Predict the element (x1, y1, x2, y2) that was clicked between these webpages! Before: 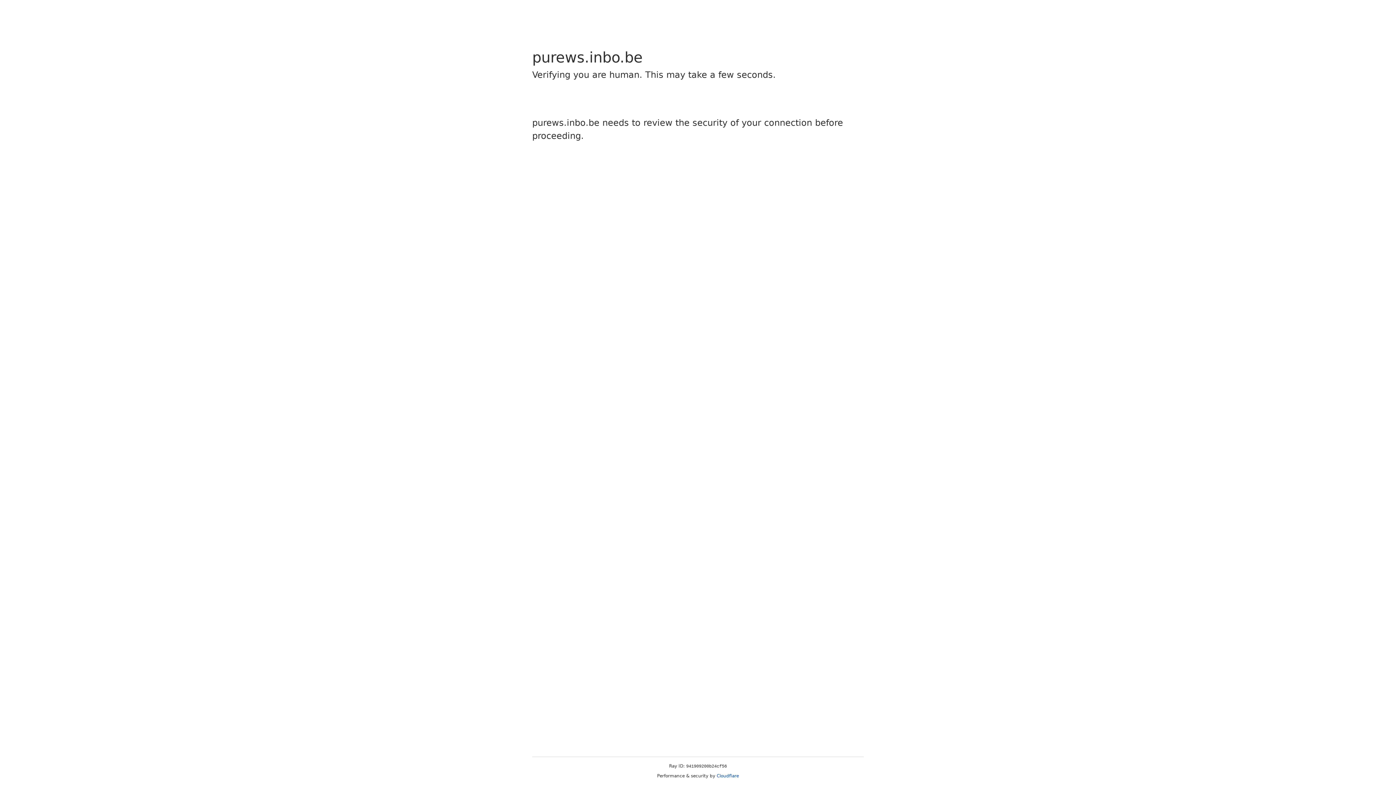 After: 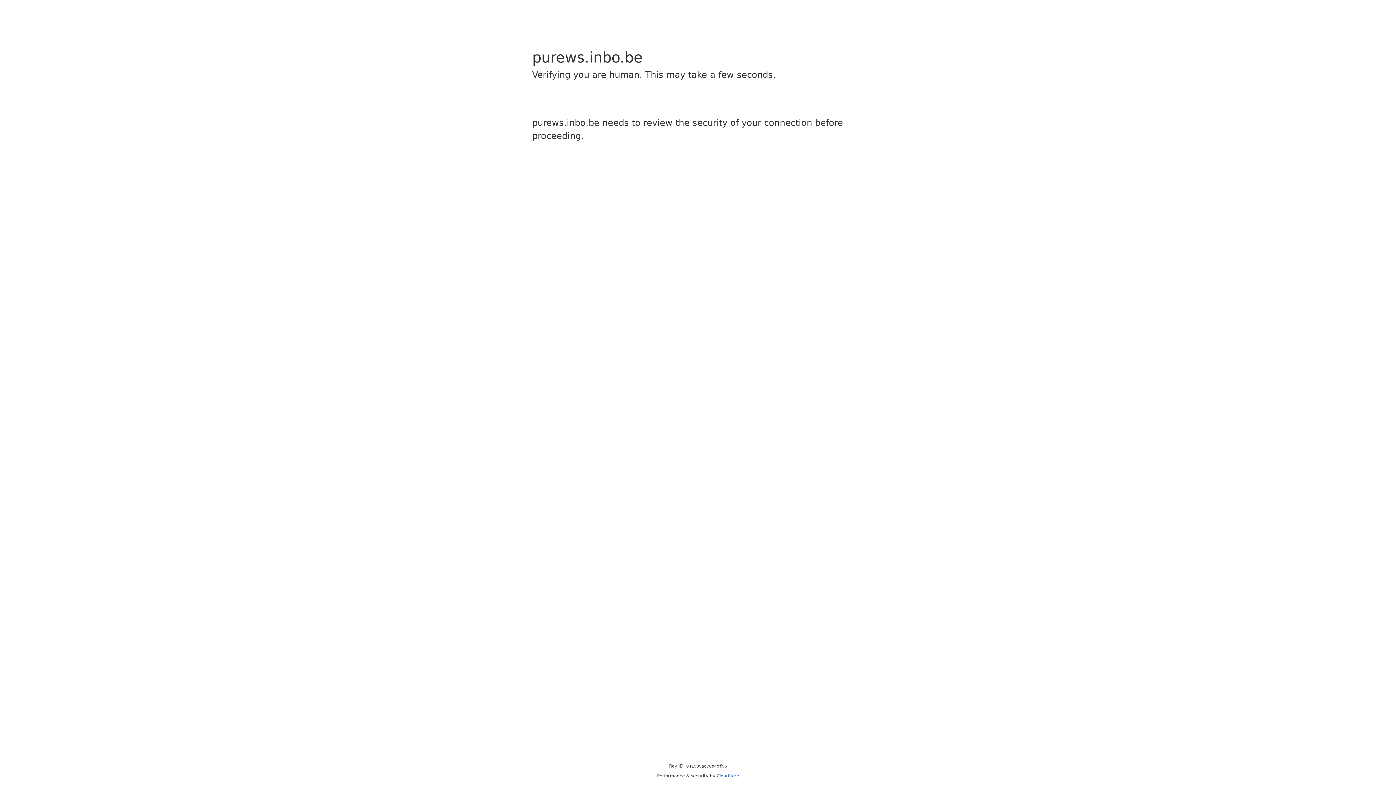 Action: bbox: (716, 773, 739, 778) label: Cloudflare